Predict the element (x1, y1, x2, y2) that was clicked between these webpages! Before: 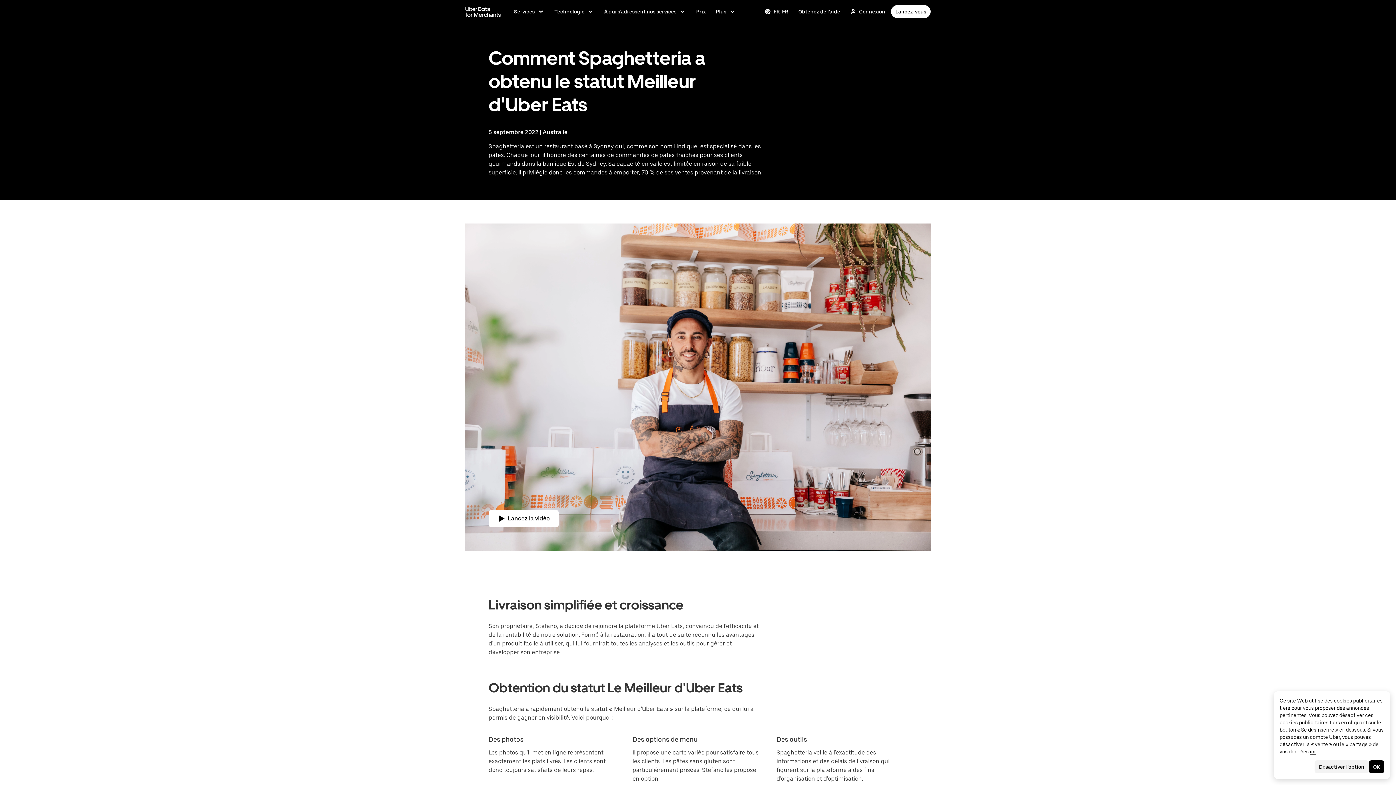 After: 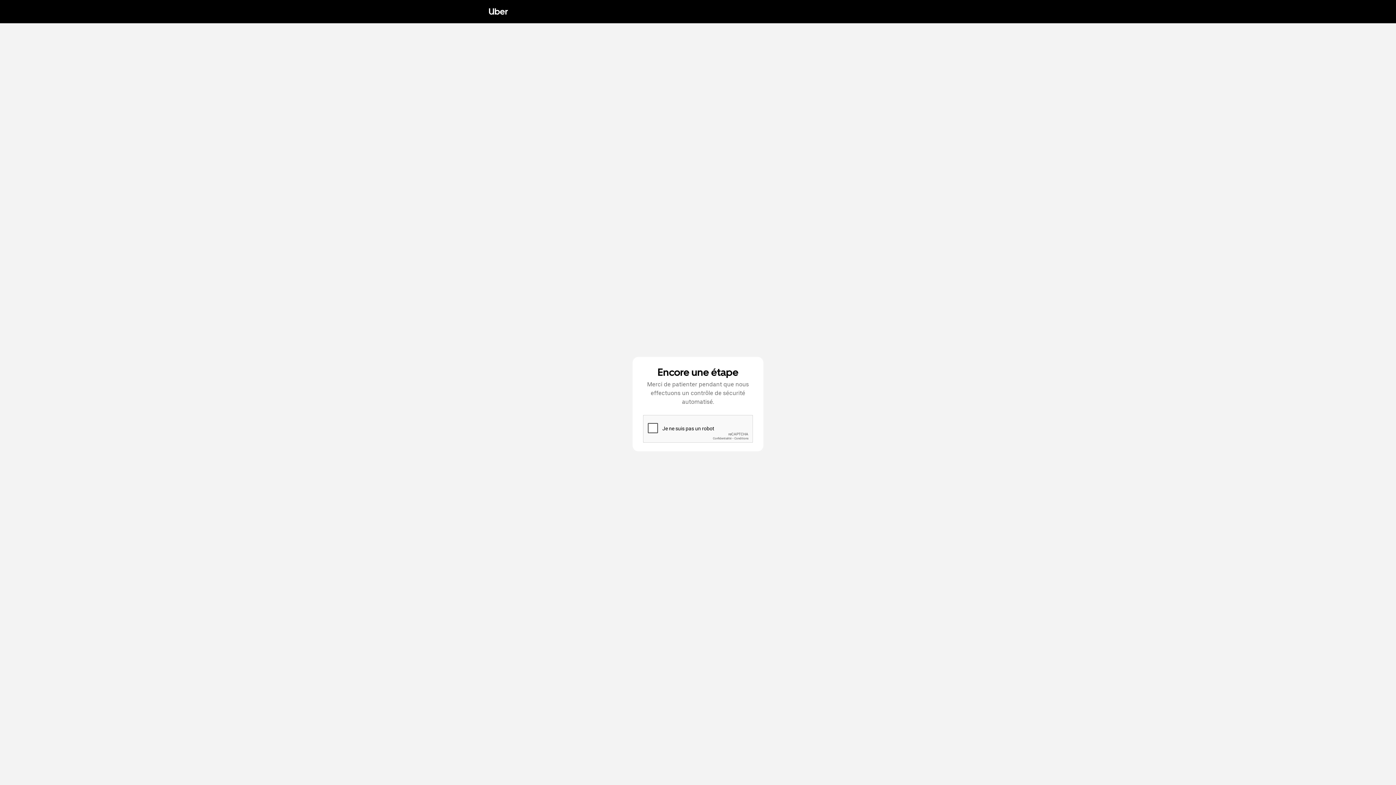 Action: bbox: (692, 5, 710, 18) label: Prix